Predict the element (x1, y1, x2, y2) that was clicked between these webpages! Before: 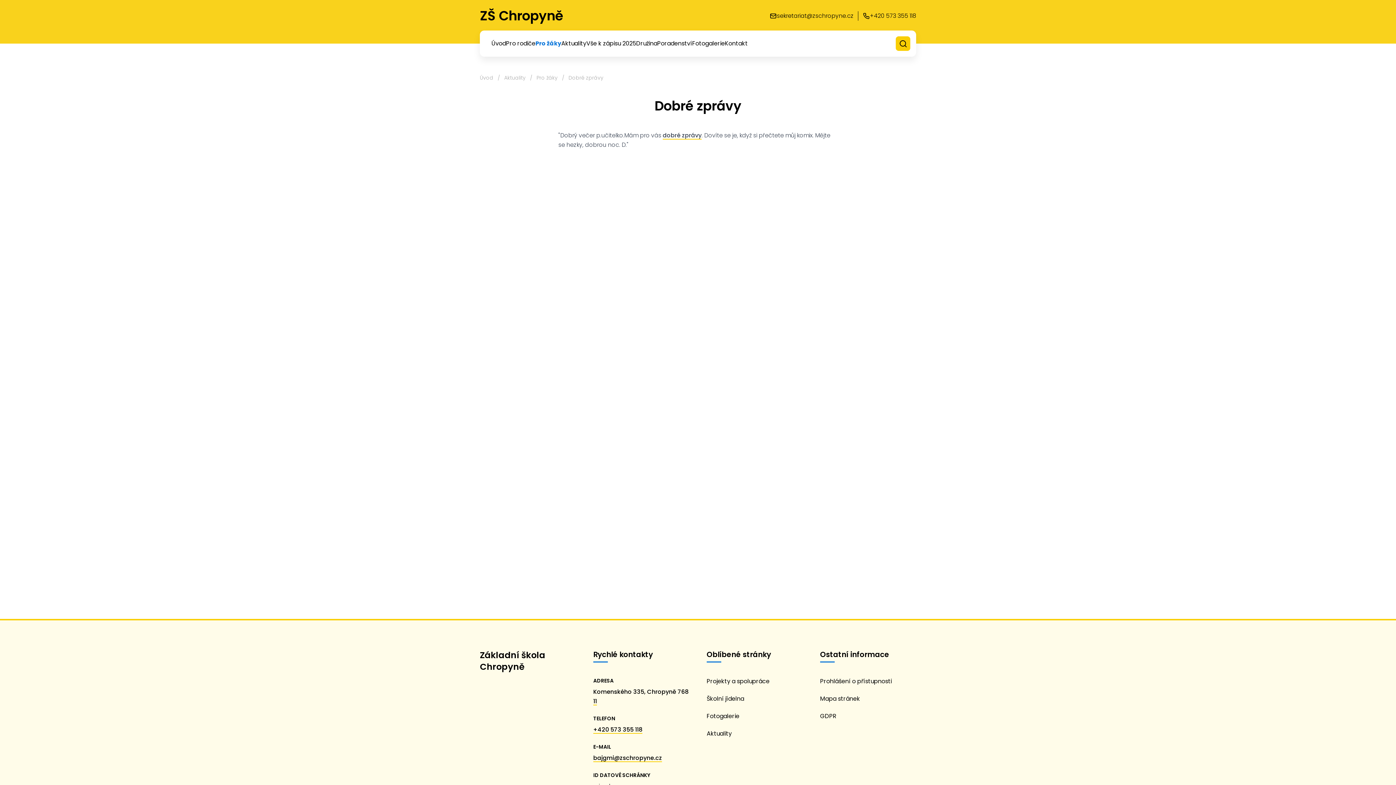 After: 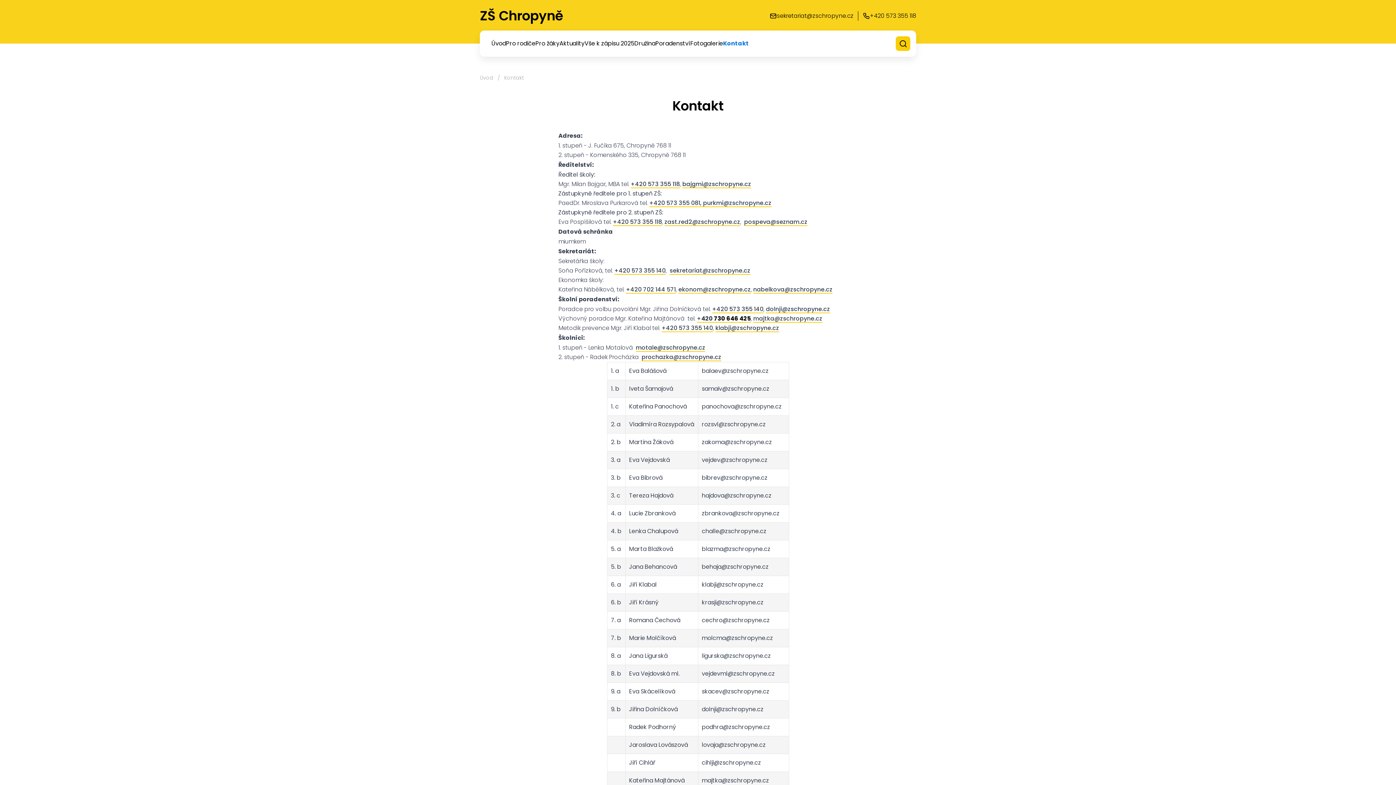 Action: label: Kontakt bbox: (725, 39, 748, 48)